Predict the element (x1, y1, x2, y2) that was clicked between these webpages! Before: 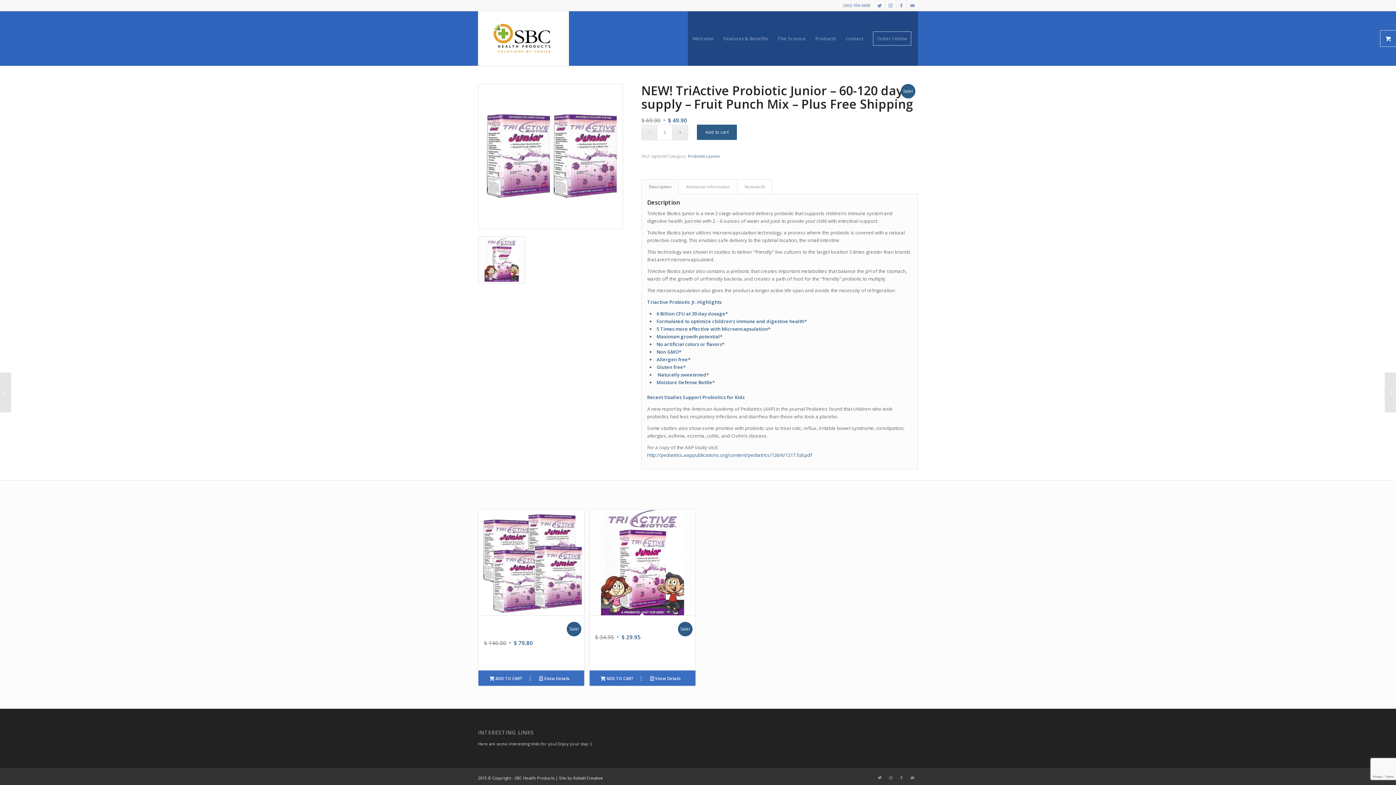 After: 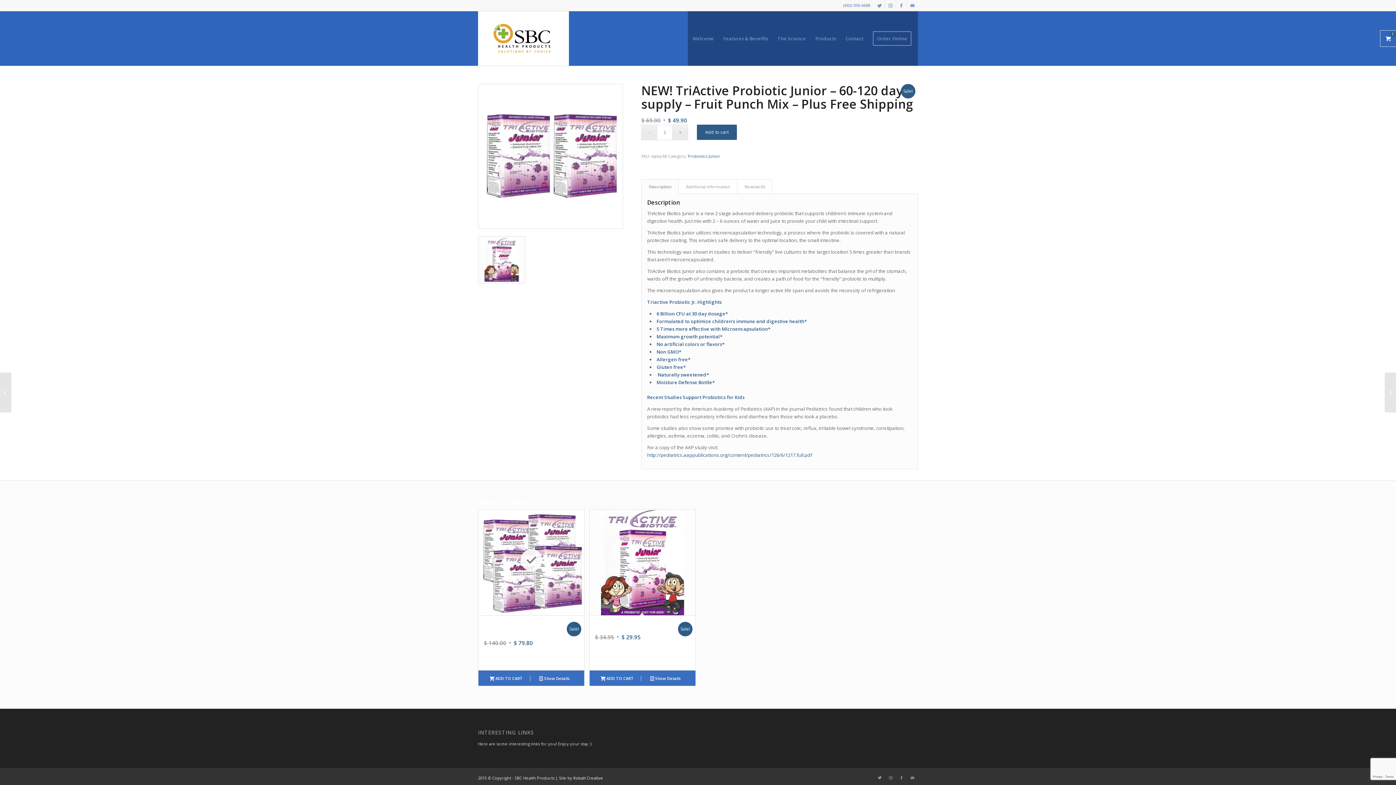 Action: bbox: (482, 674, 530, 682) label: Add “NEW! TriActive Probiotic Junior - 120-240 day supply - Fruit Punch Mix - Plus Free Shipping” to your cart